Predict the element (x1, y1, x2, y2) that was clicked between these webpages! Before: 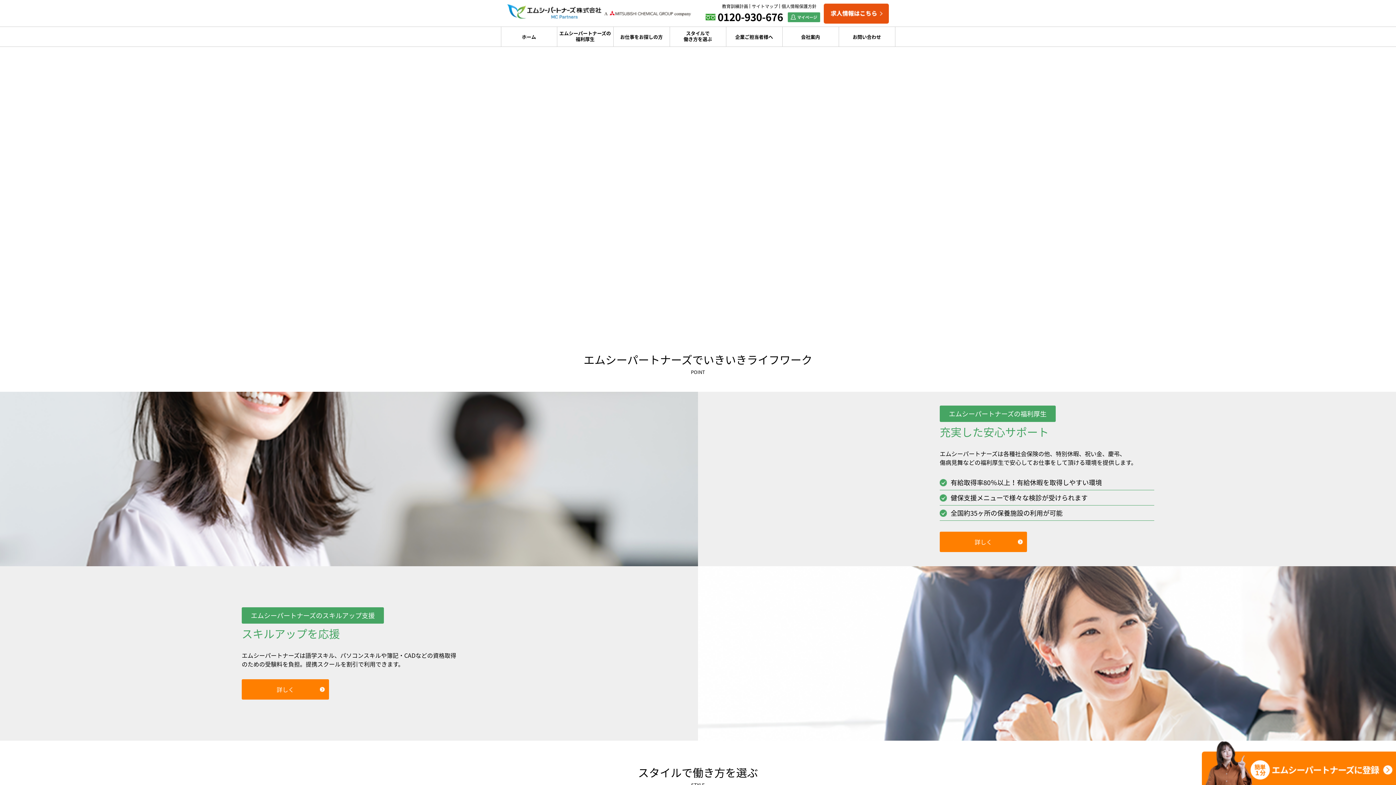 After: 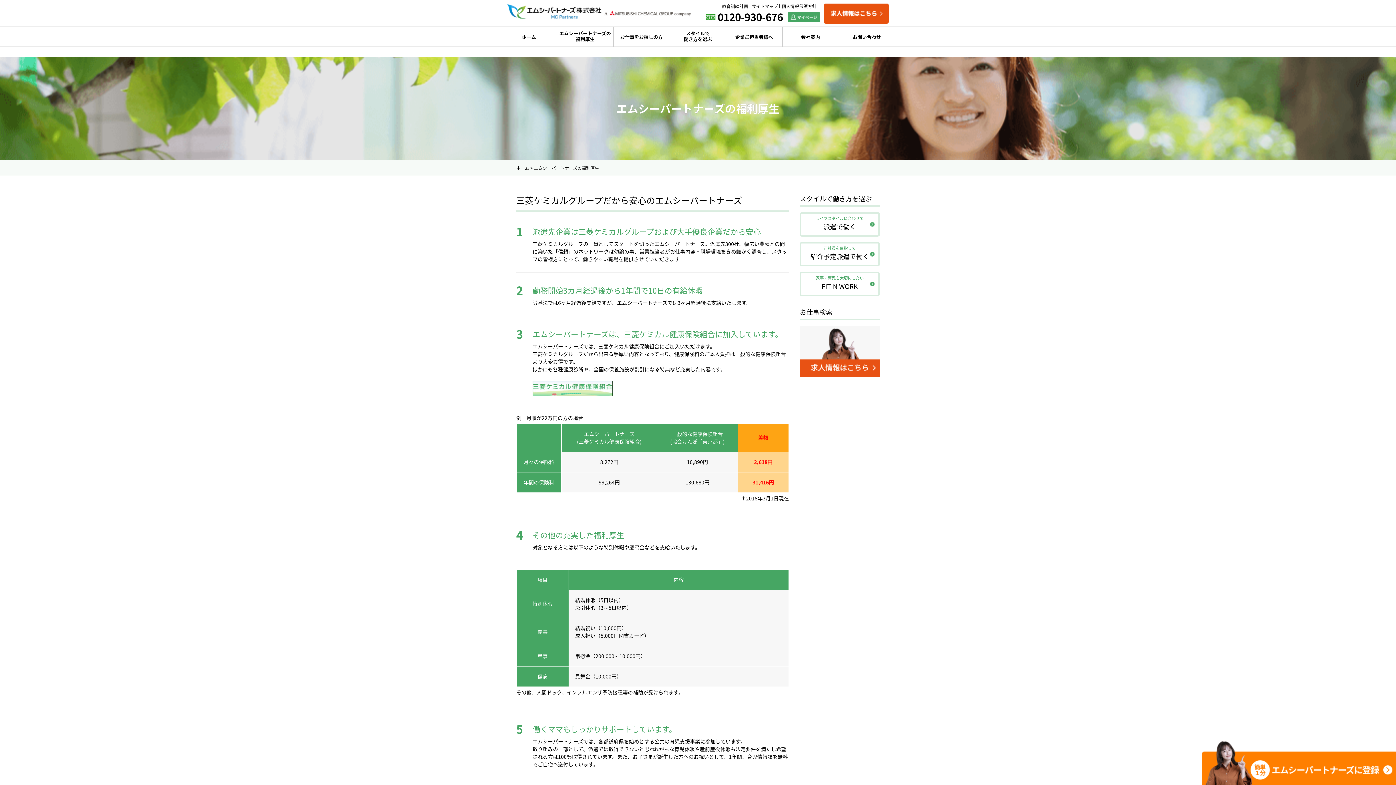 Action: label: エムシーパートナーズの
福利厚生 bbox: (557, 26, 613, 46)